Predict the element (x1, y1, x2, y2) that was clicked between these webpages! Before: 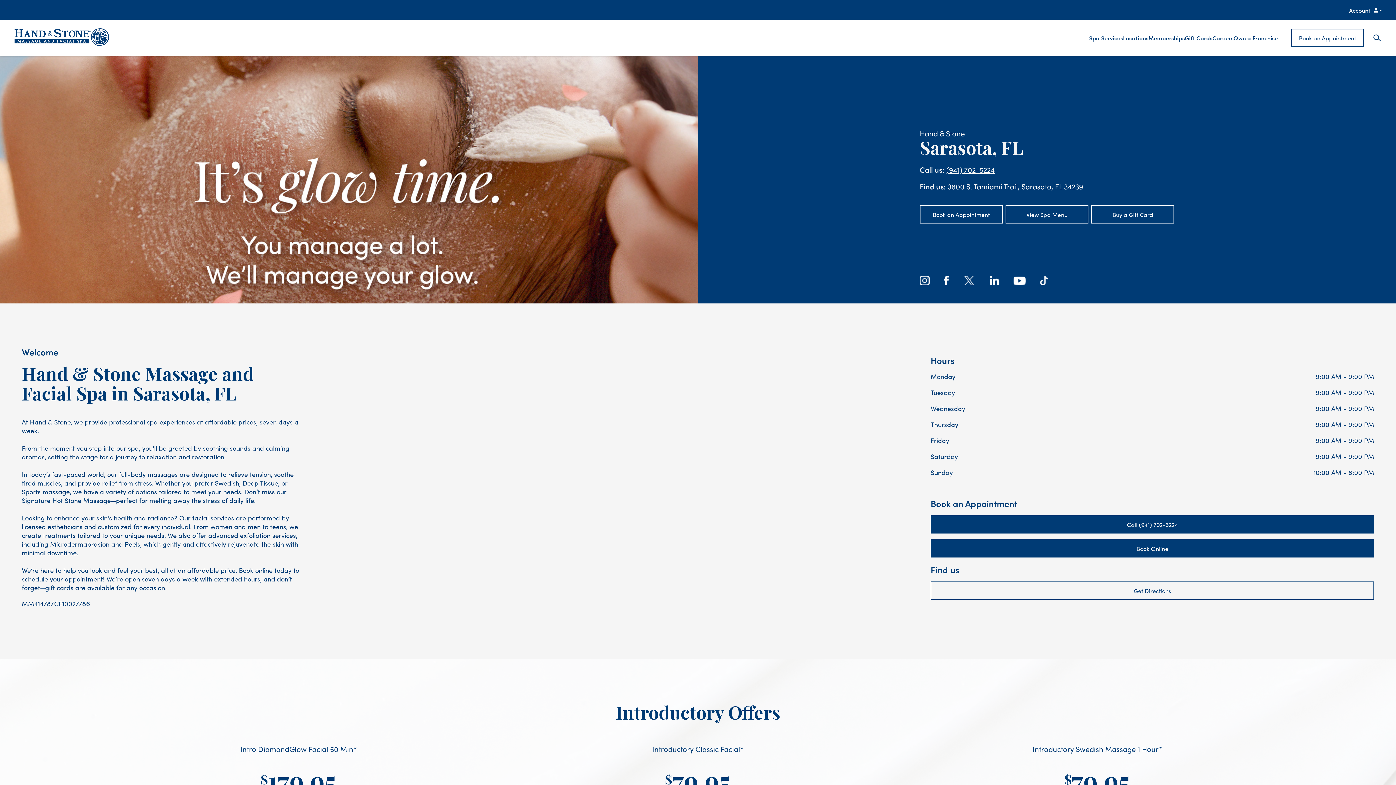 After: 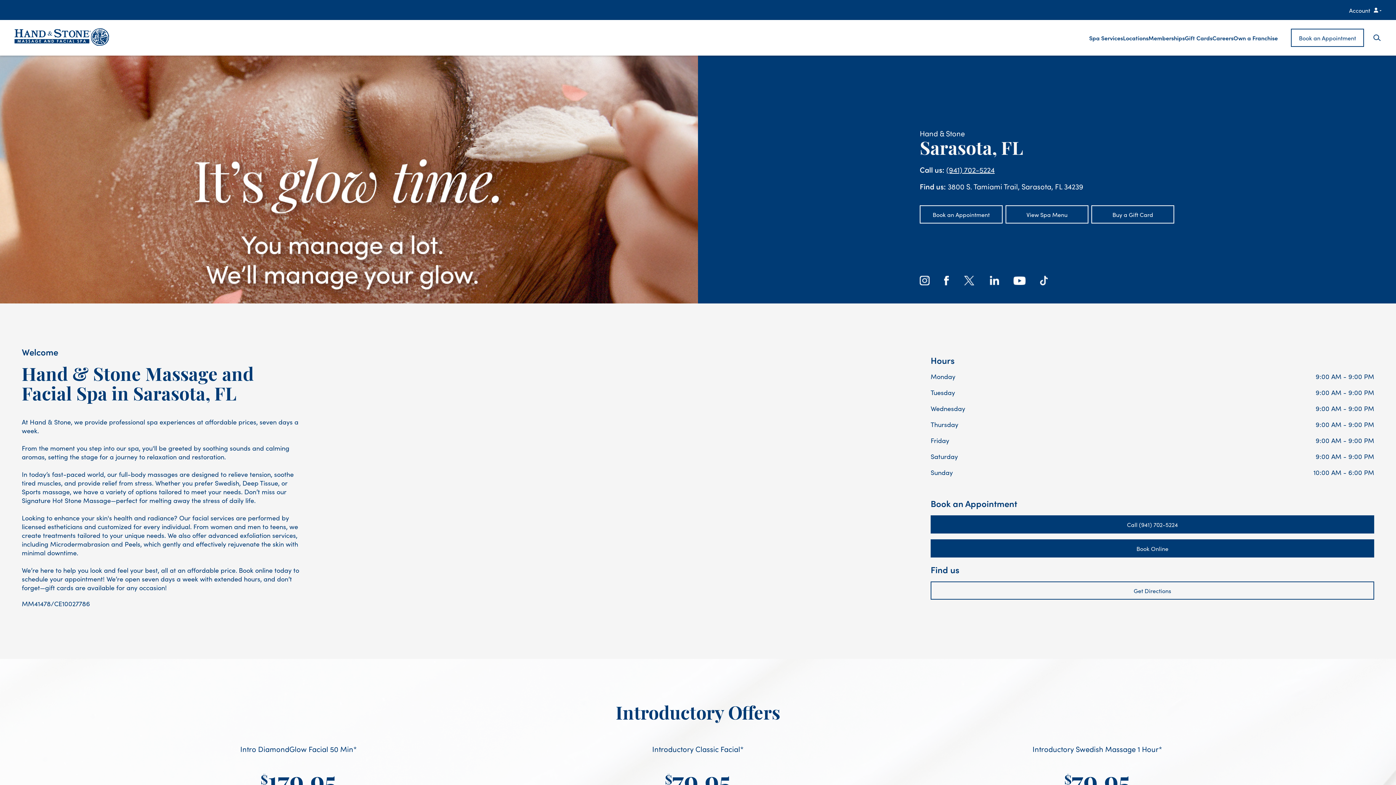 Action: bbox: (944, 276, 949, 285)